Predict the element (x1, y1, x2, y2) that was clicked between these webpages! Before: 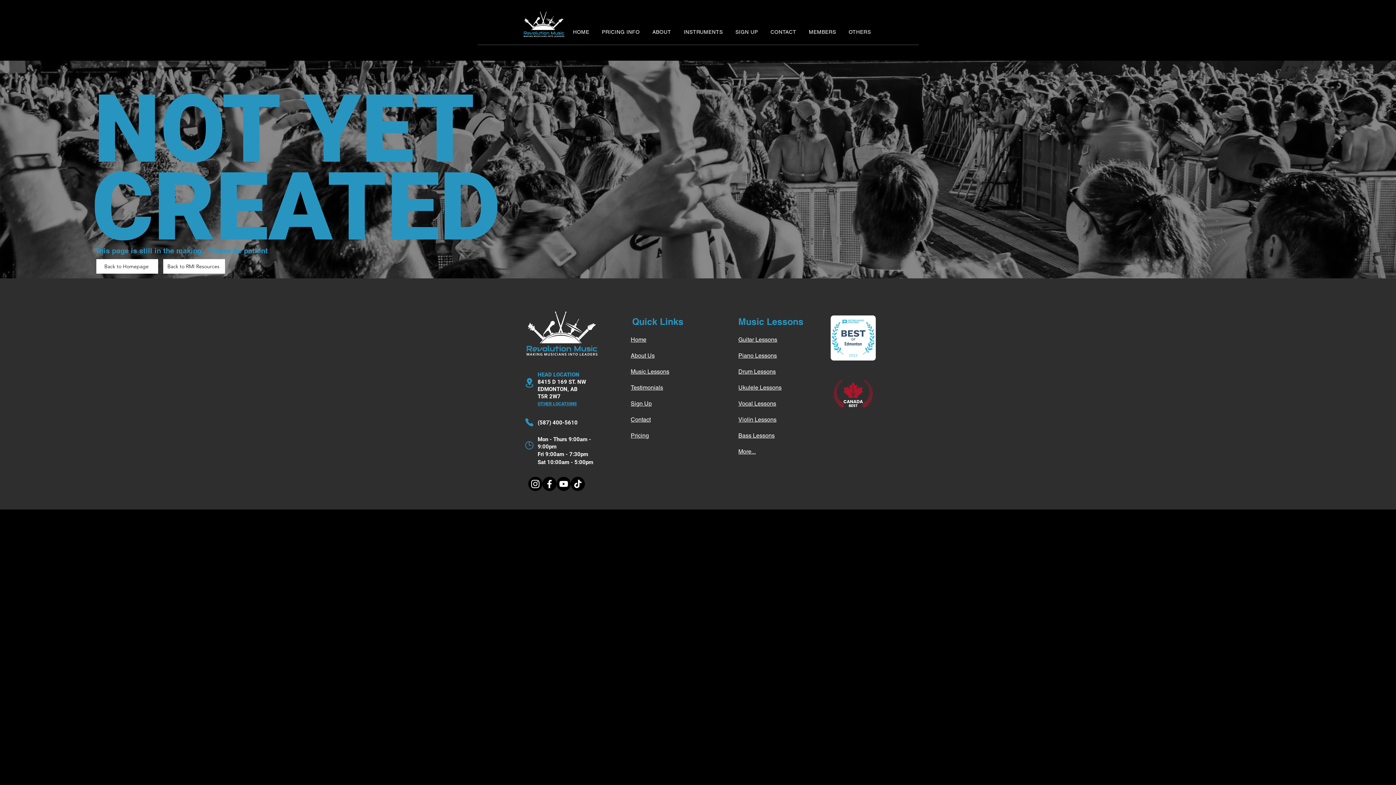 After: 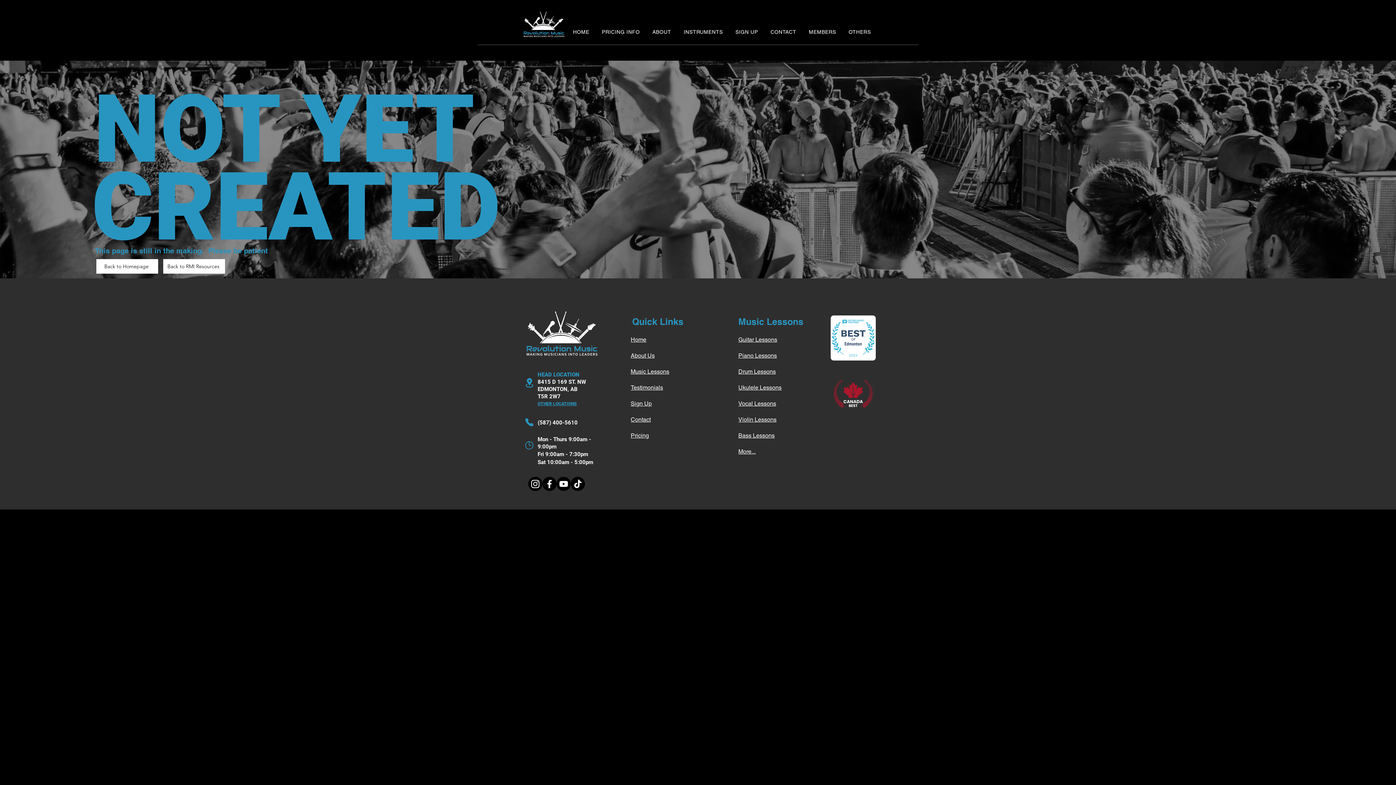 Action: label: Bass Lessons bbox: (738, 432, 774, 439)